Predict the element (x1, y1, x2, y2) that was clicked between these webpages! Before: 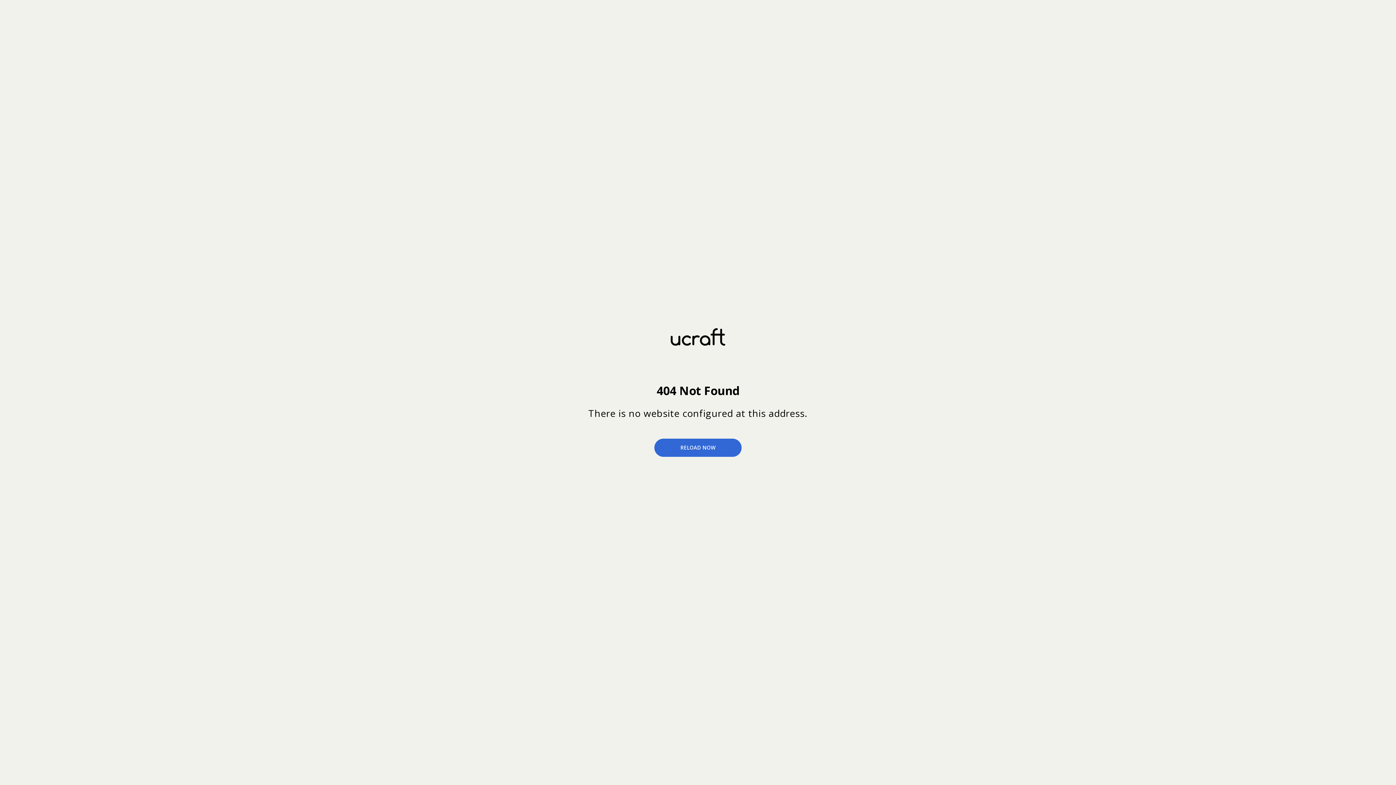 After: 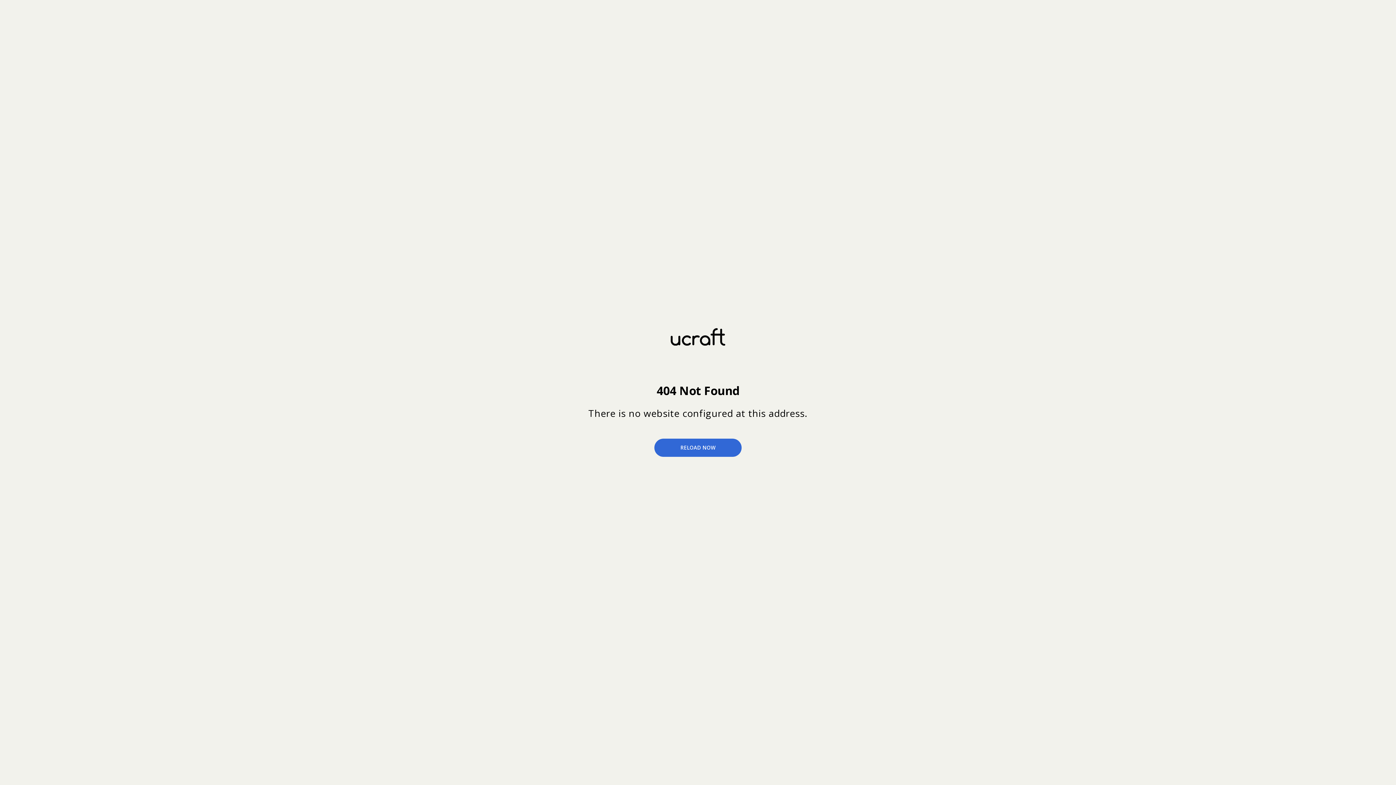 Action: label: RELOAD NOW bbox: (654, 439, 741, 457)